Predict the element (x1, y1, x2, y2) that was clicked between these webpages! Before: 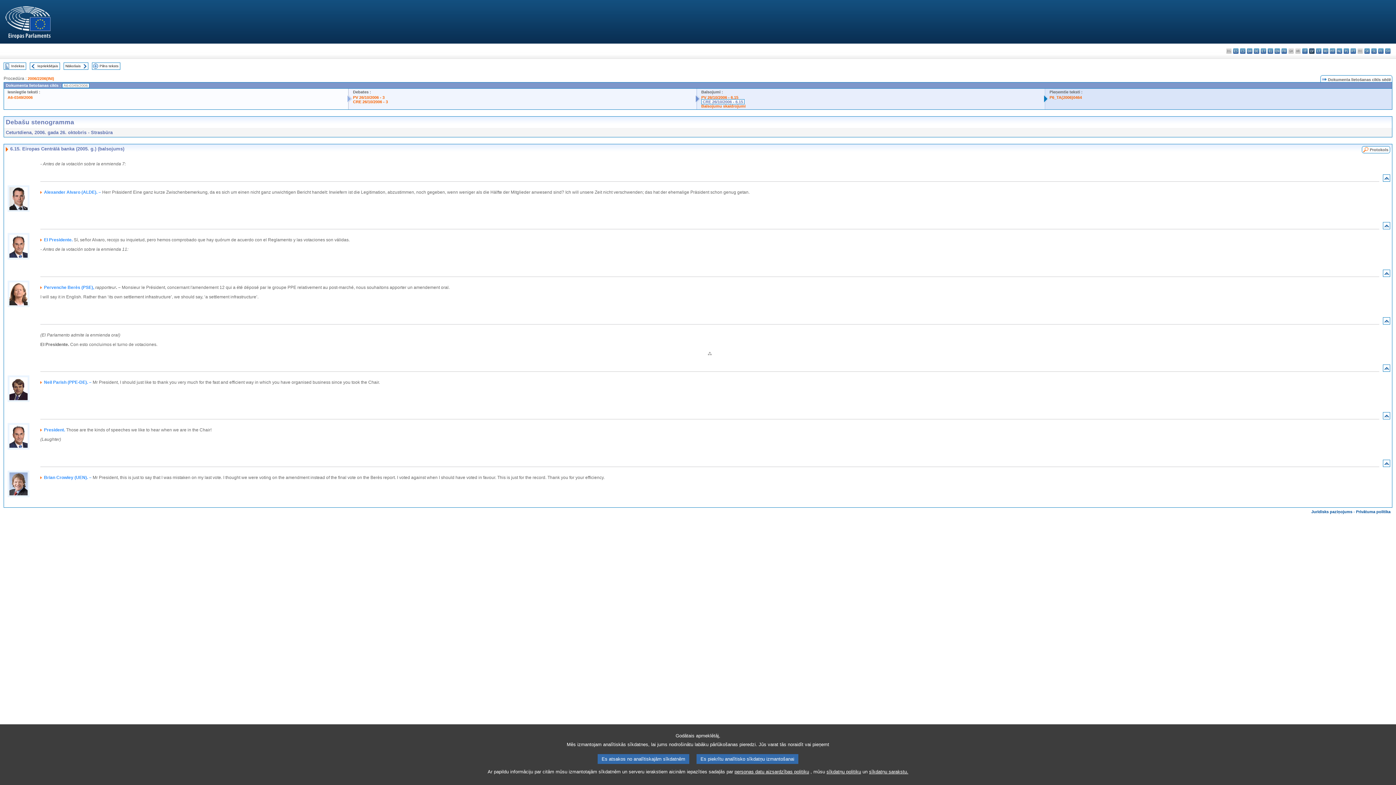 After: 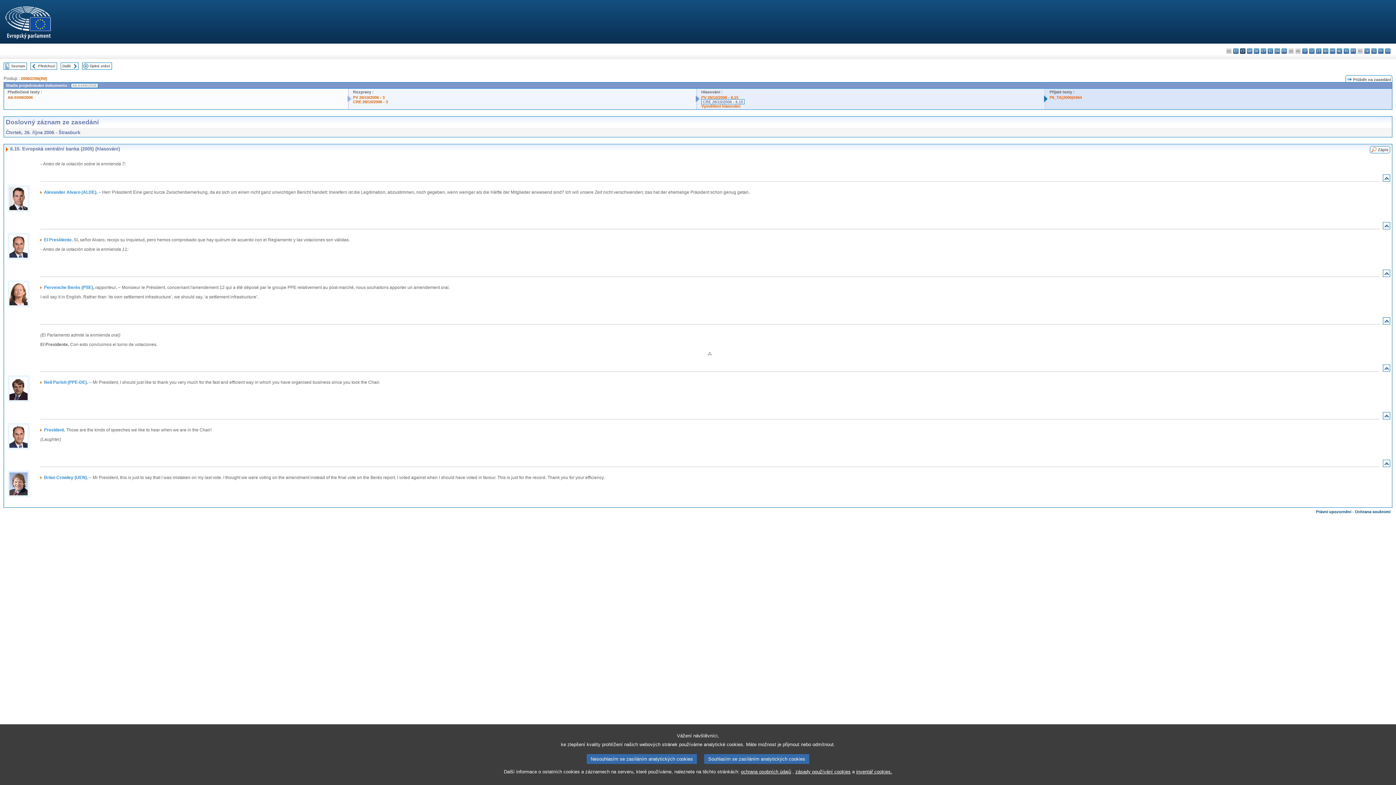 Action: label: cs - čeština bbox: (1240, 48, 1245, 53)